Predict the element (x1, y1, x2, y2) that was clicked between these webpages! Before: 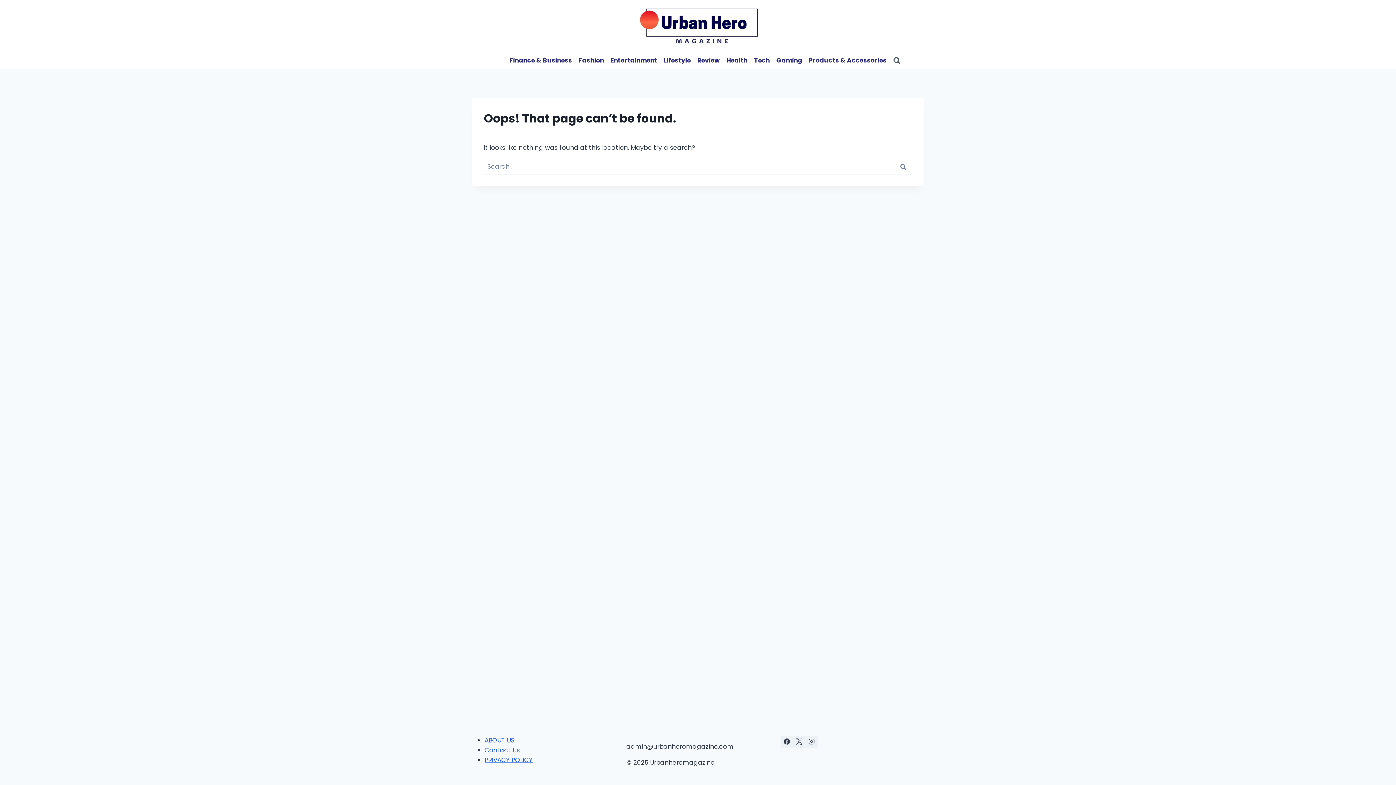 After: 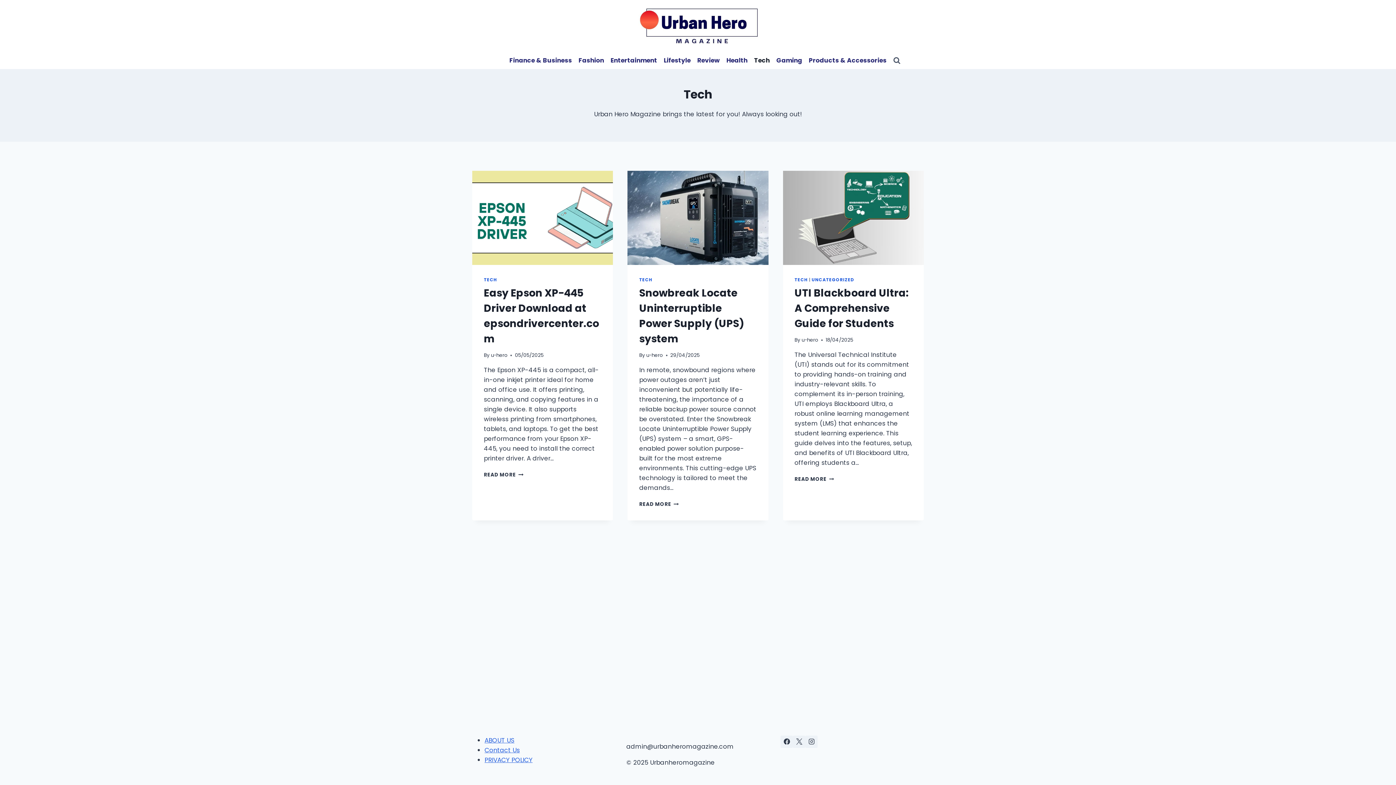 Action: label: Tech bbox: (751, 52, 773, 69)